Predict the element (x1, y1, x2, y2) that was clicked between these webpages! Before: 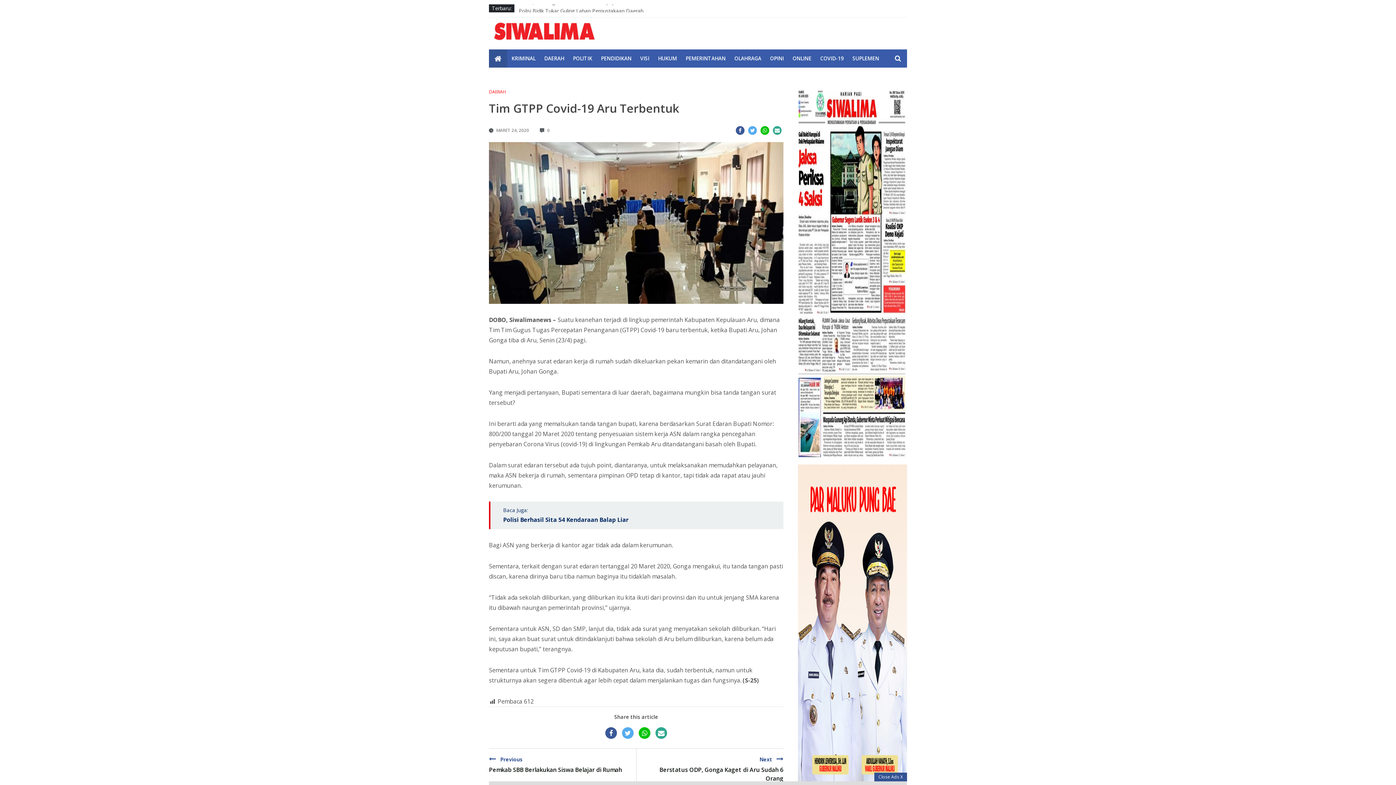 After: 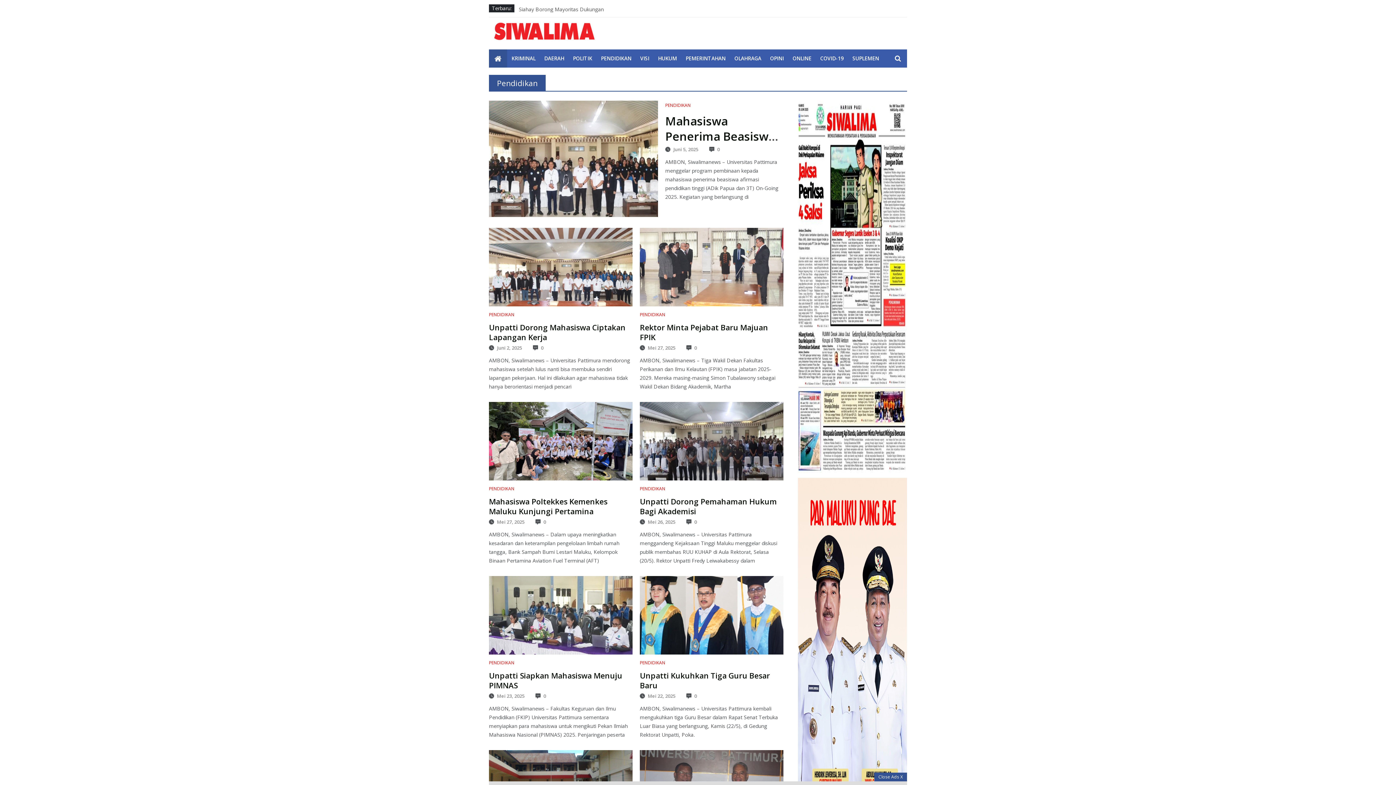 Action: label: PENDIDIKAN bbox: (596, 49, 636, 67)